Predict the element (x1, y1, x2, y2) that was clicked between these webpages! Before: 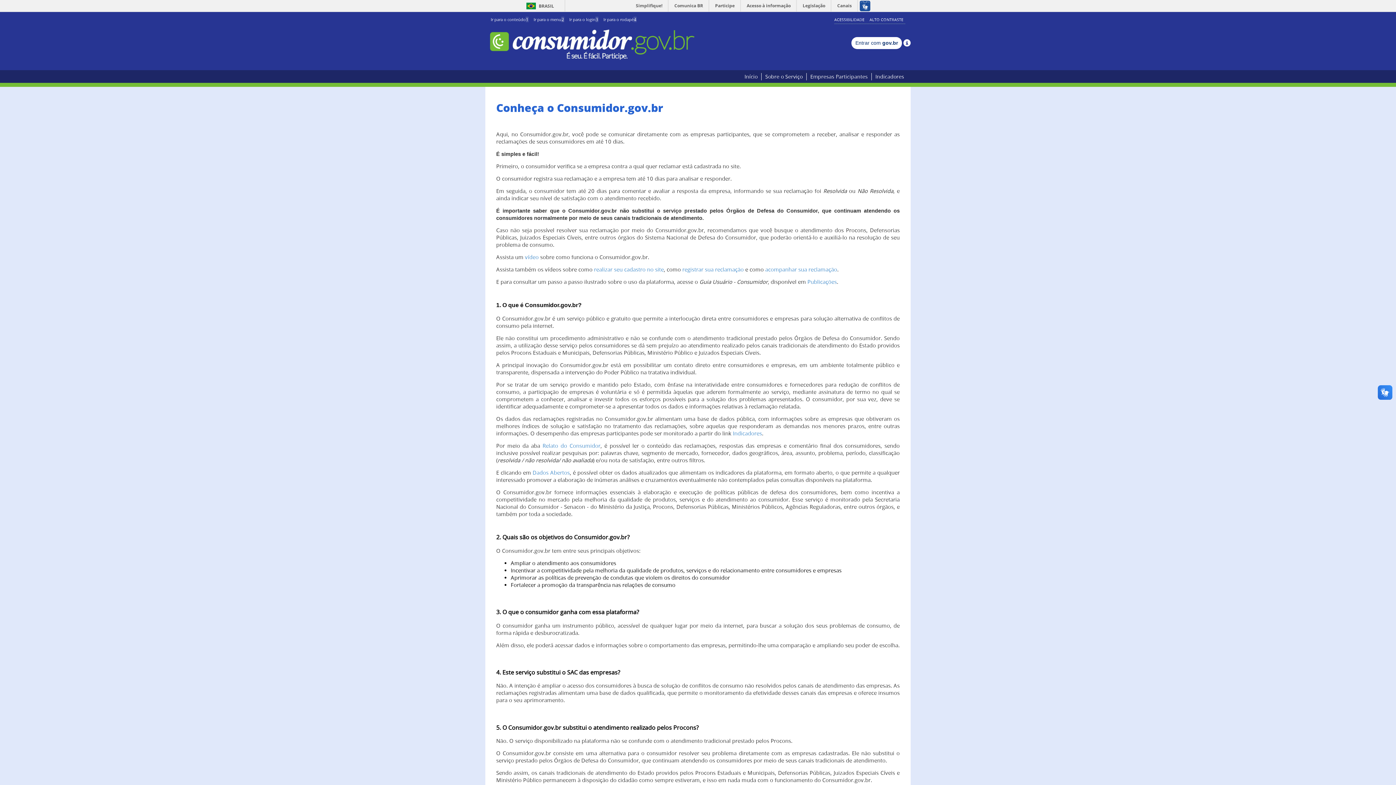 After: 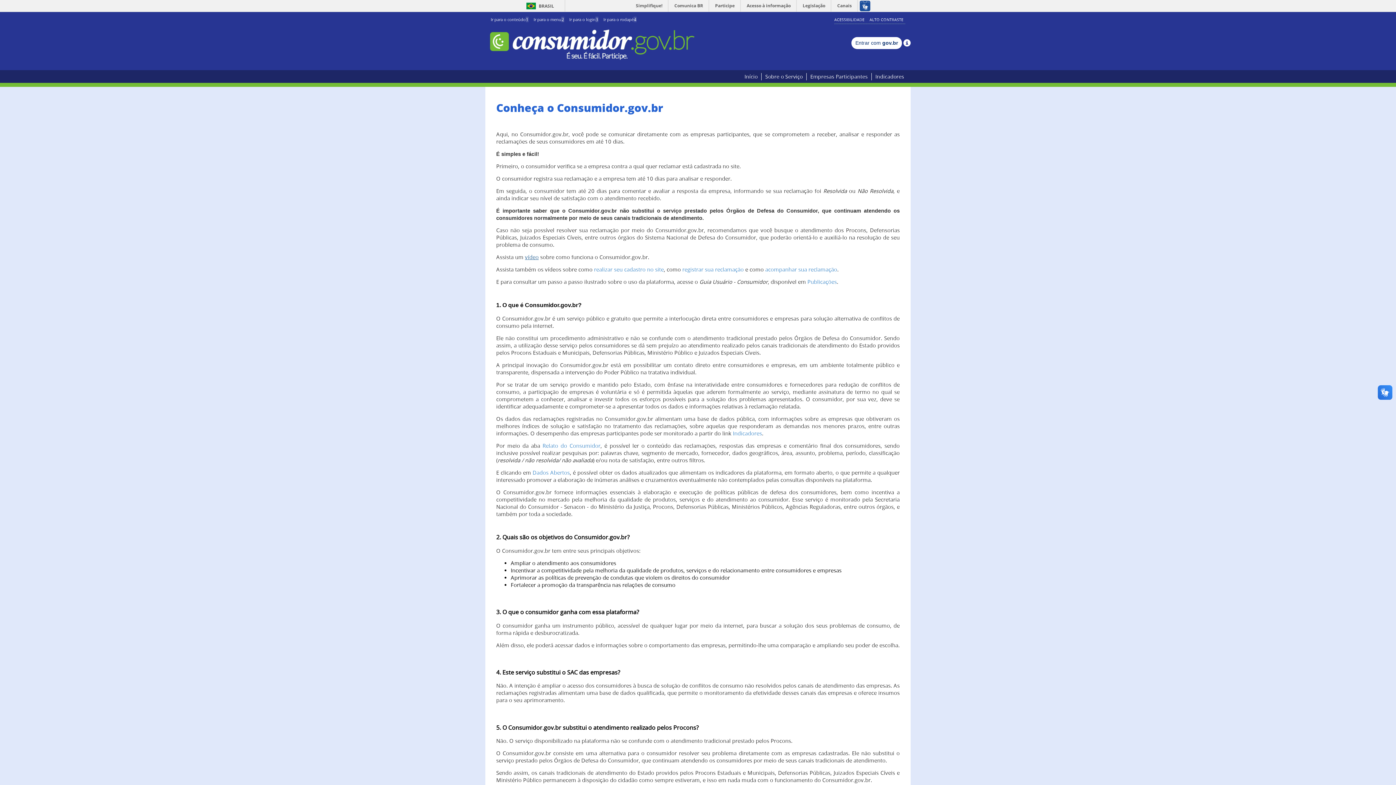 Action: bbox: (525, 253, 538, 260) label: vídeo